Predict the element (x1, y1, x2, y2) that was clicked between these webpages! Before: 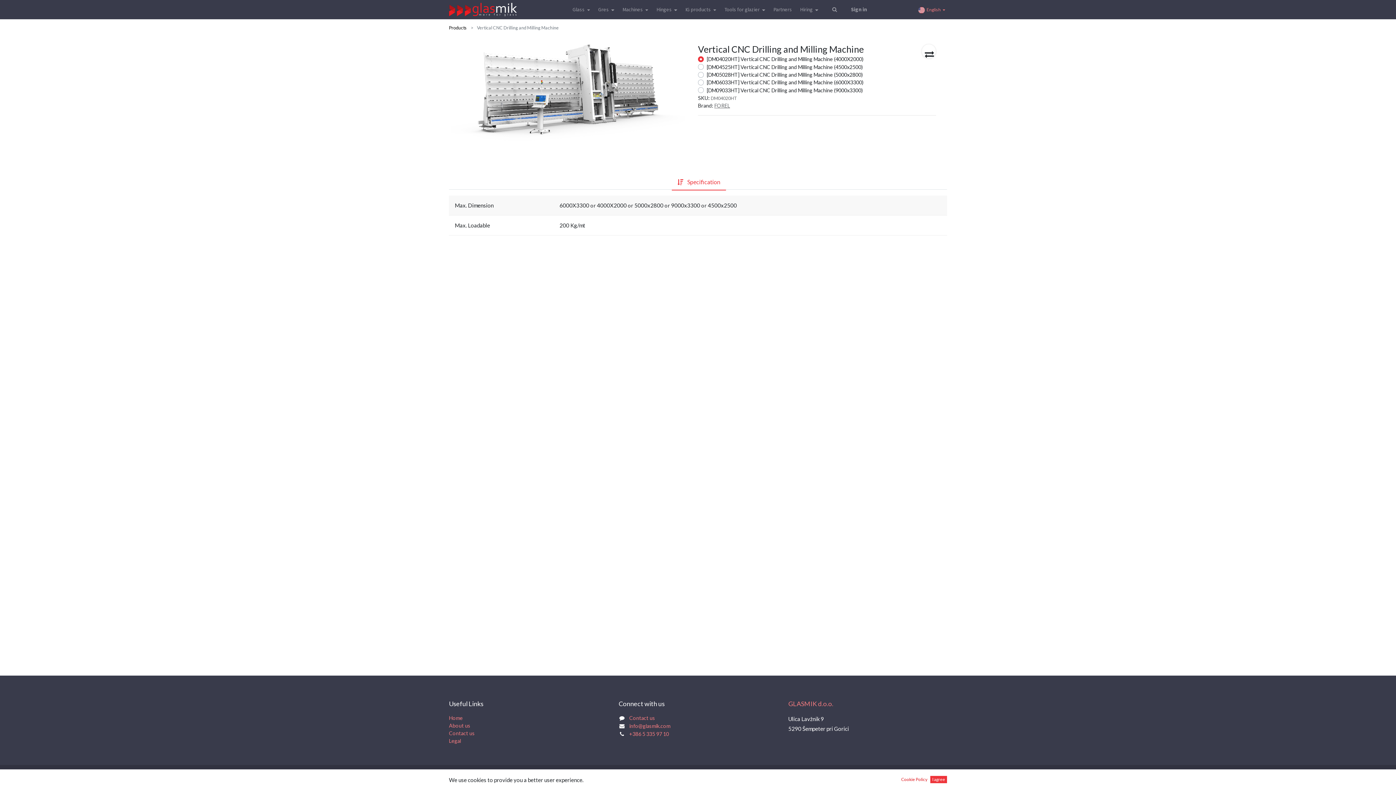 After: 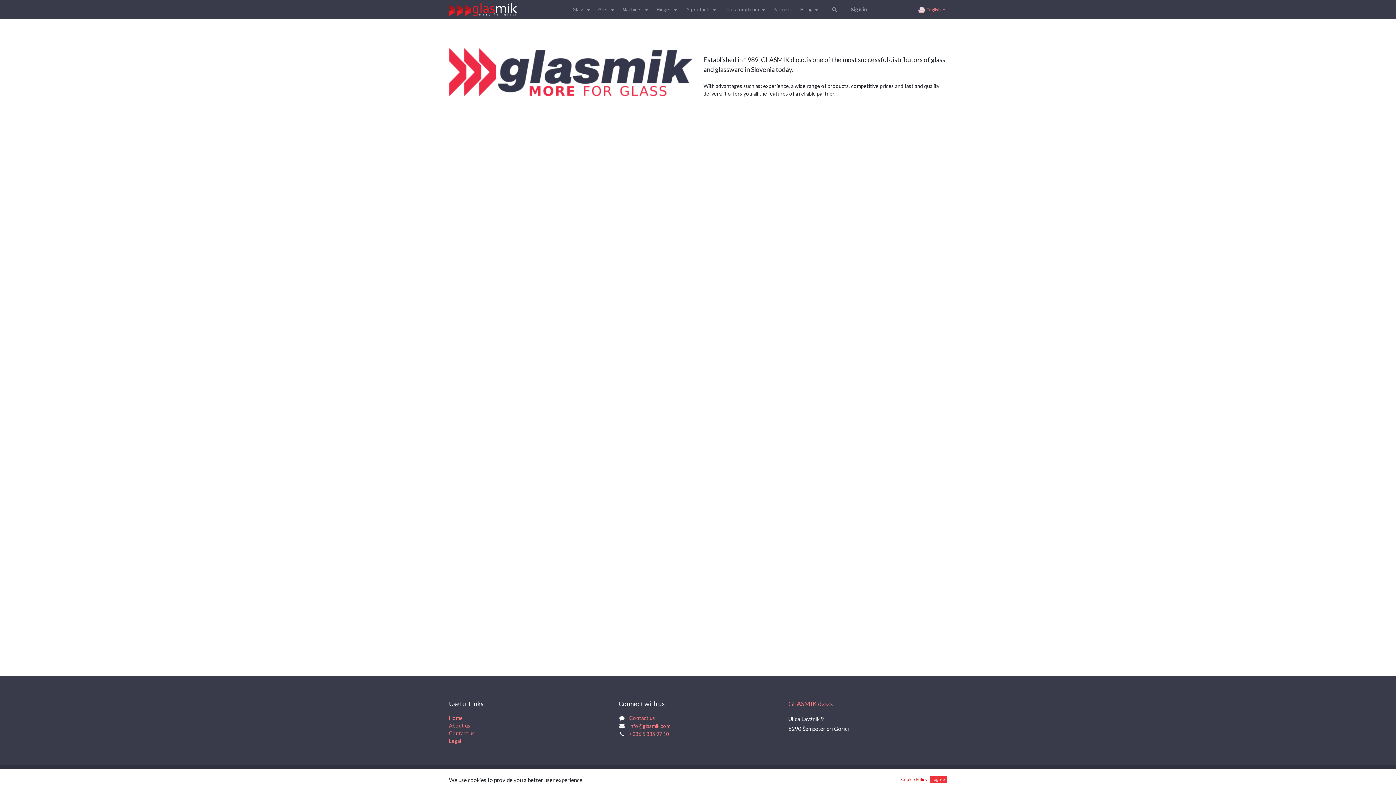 Action: label: About us bbox: (449, 722, 470, 729)